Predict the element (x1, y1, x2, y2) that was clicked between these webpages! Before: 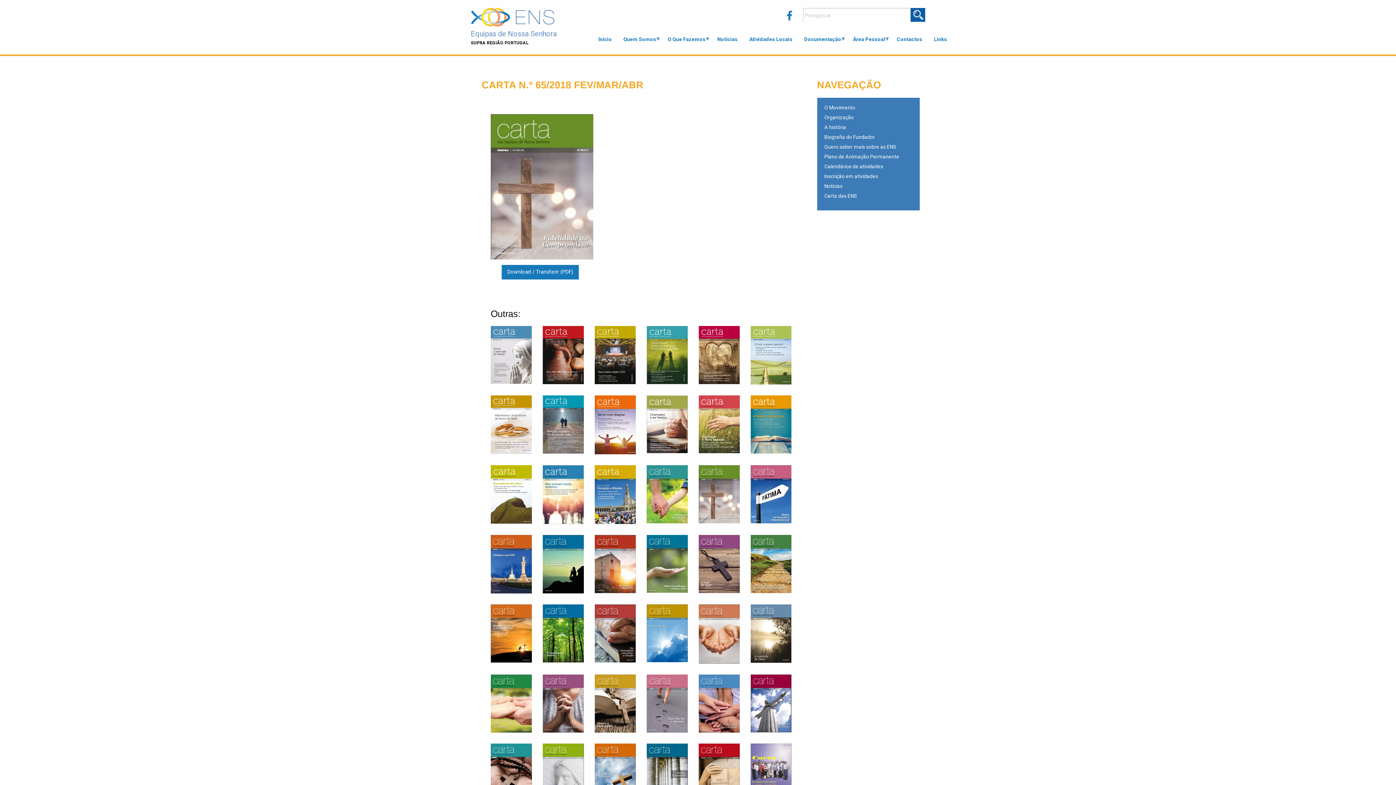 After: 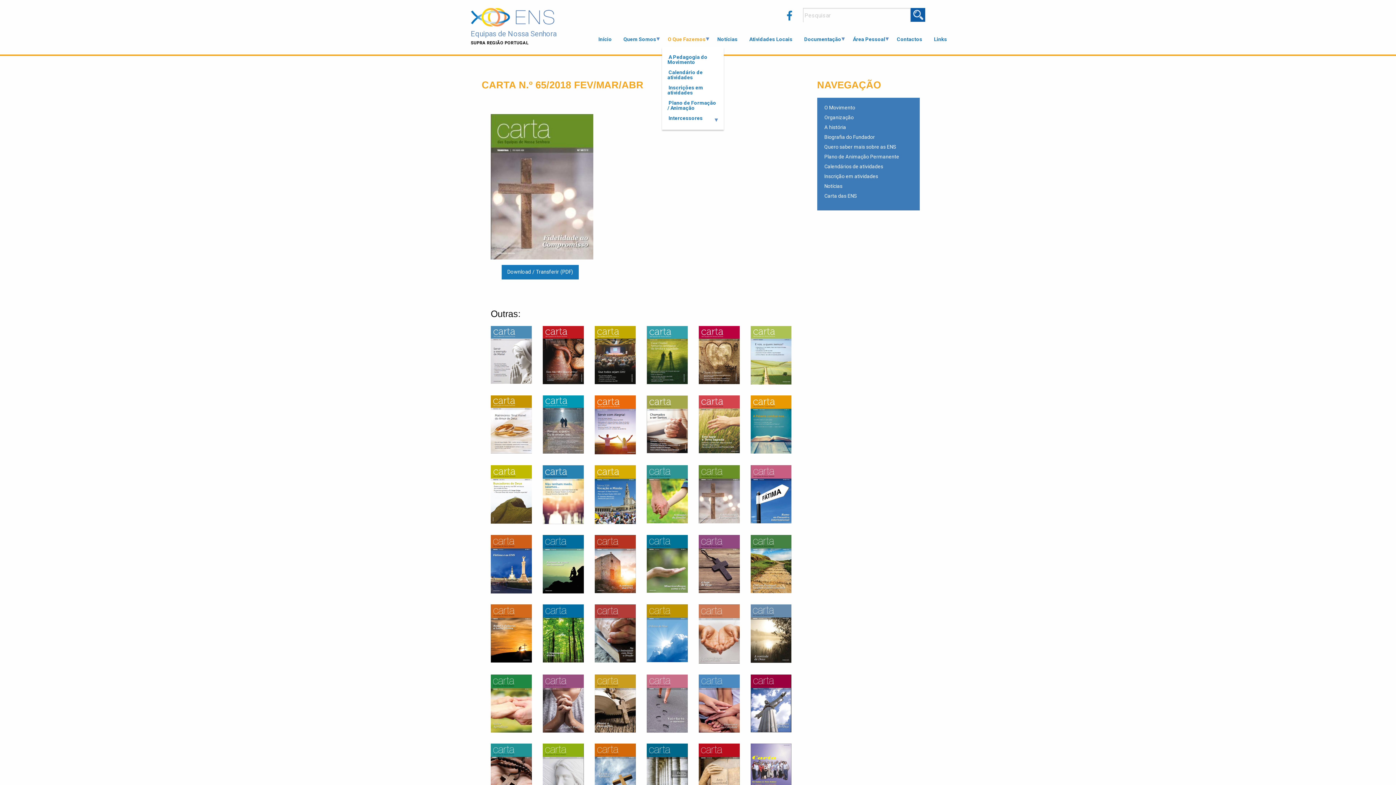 Action: bbox: (662, 32, 711, 47) label: O Que Fazemos